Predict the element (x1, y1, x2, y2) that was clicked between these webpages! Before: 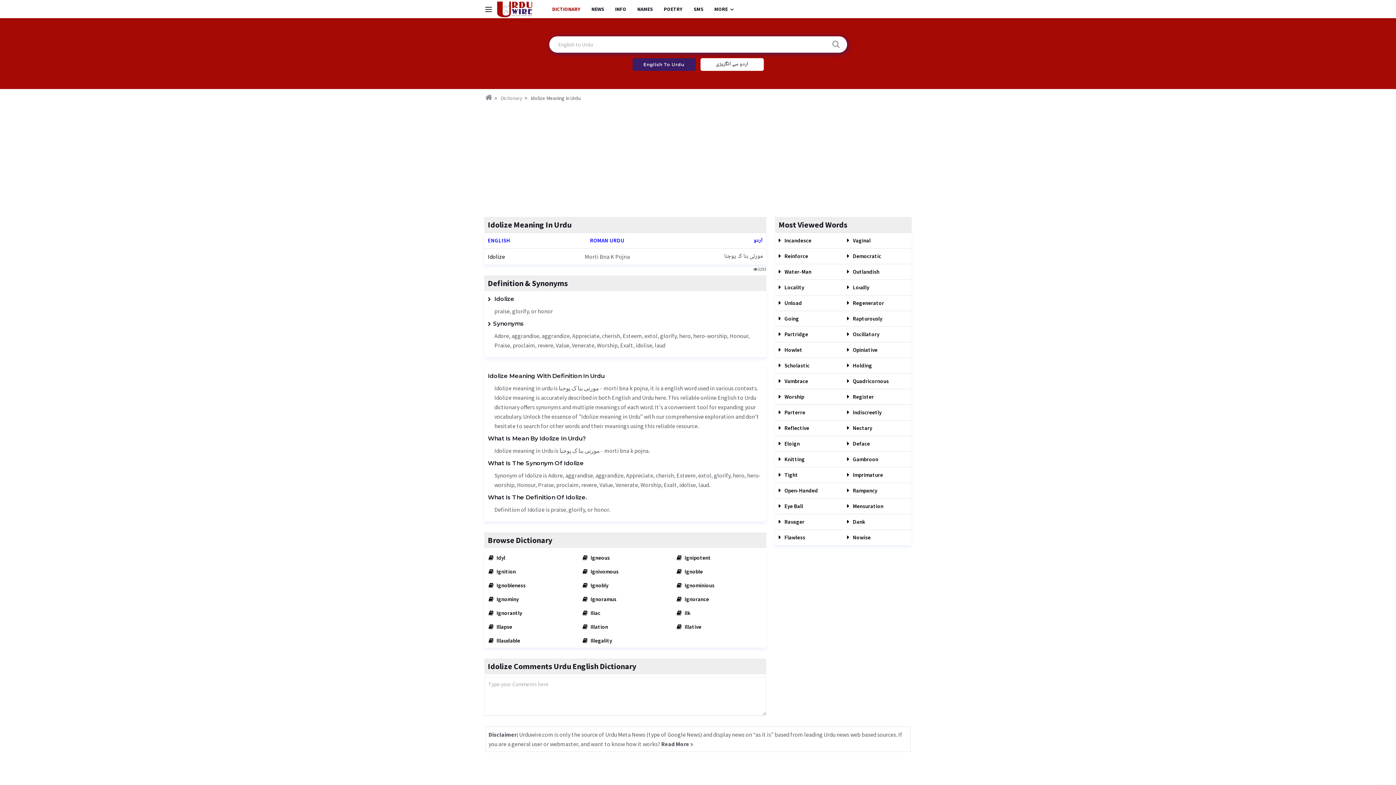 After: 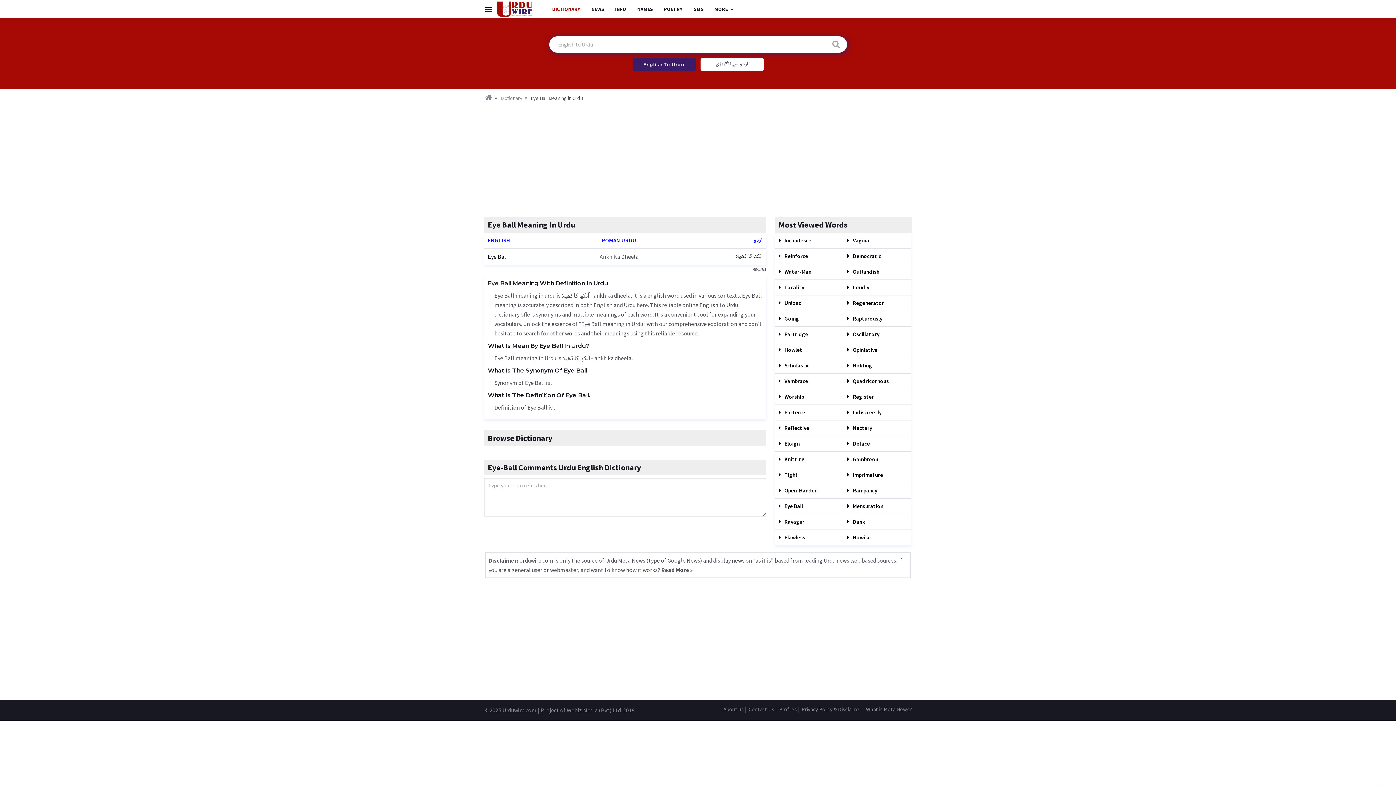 Action: bbox: (778, 502, 803, 509) label:  Eye Ball